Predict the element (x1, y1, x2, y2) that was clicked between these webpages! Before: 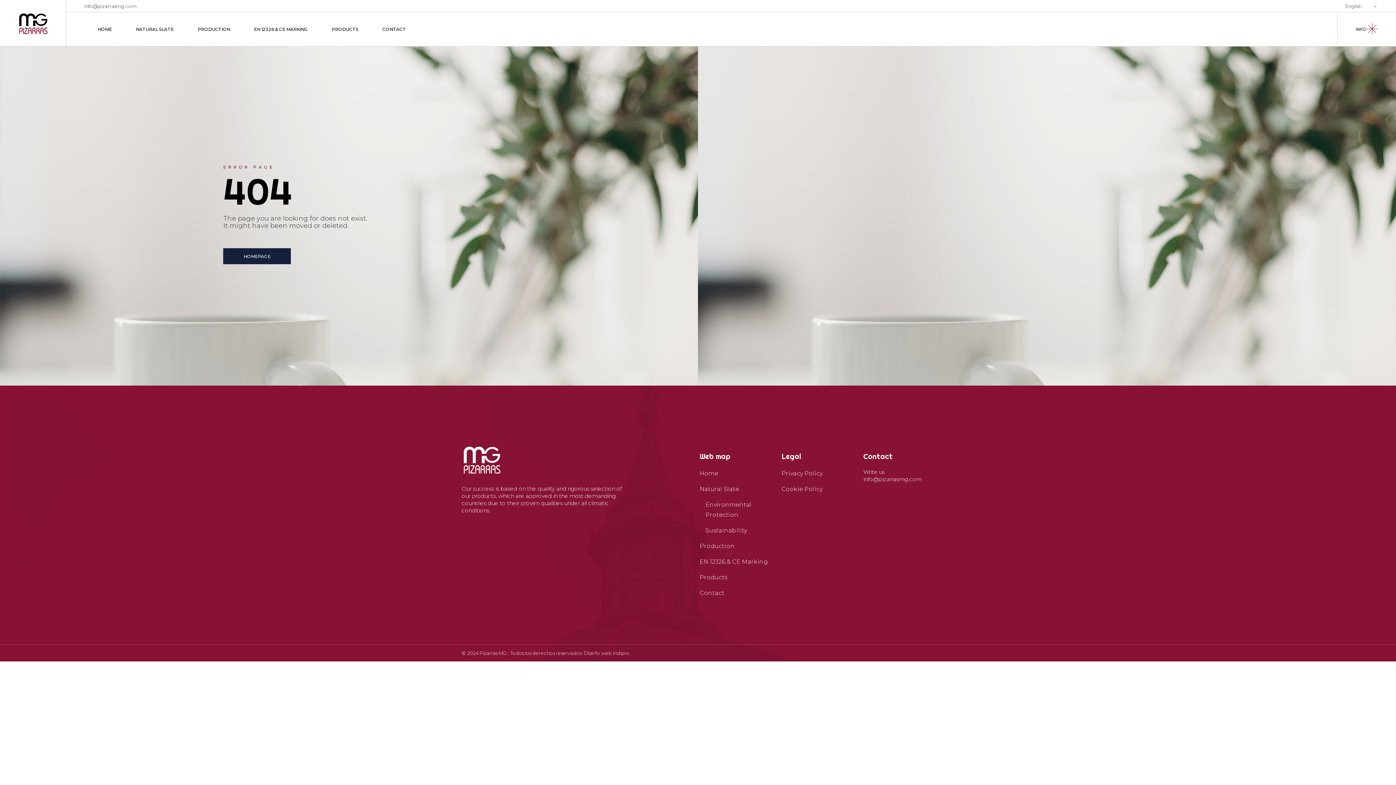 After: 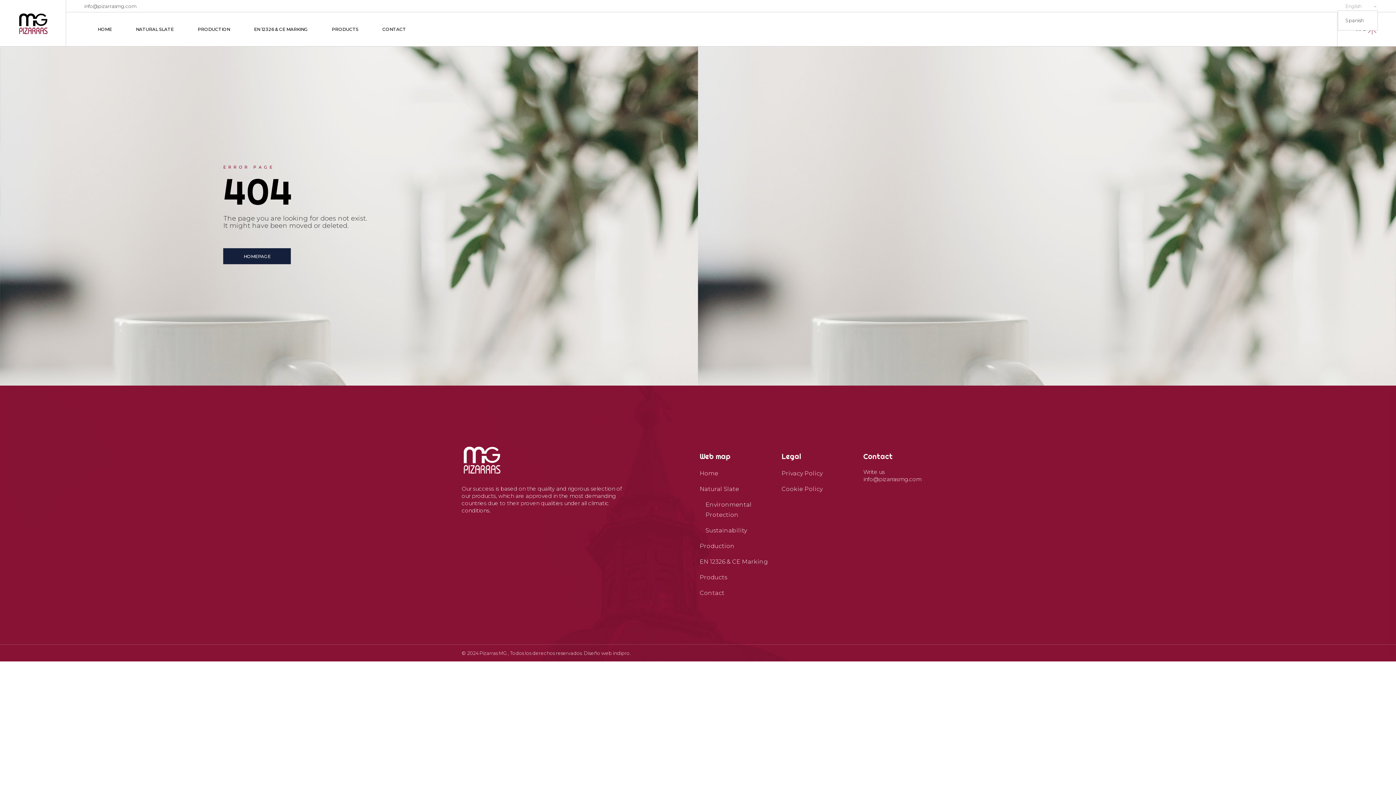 Action: label: English bbox: (1345, 1, 1378, 10)